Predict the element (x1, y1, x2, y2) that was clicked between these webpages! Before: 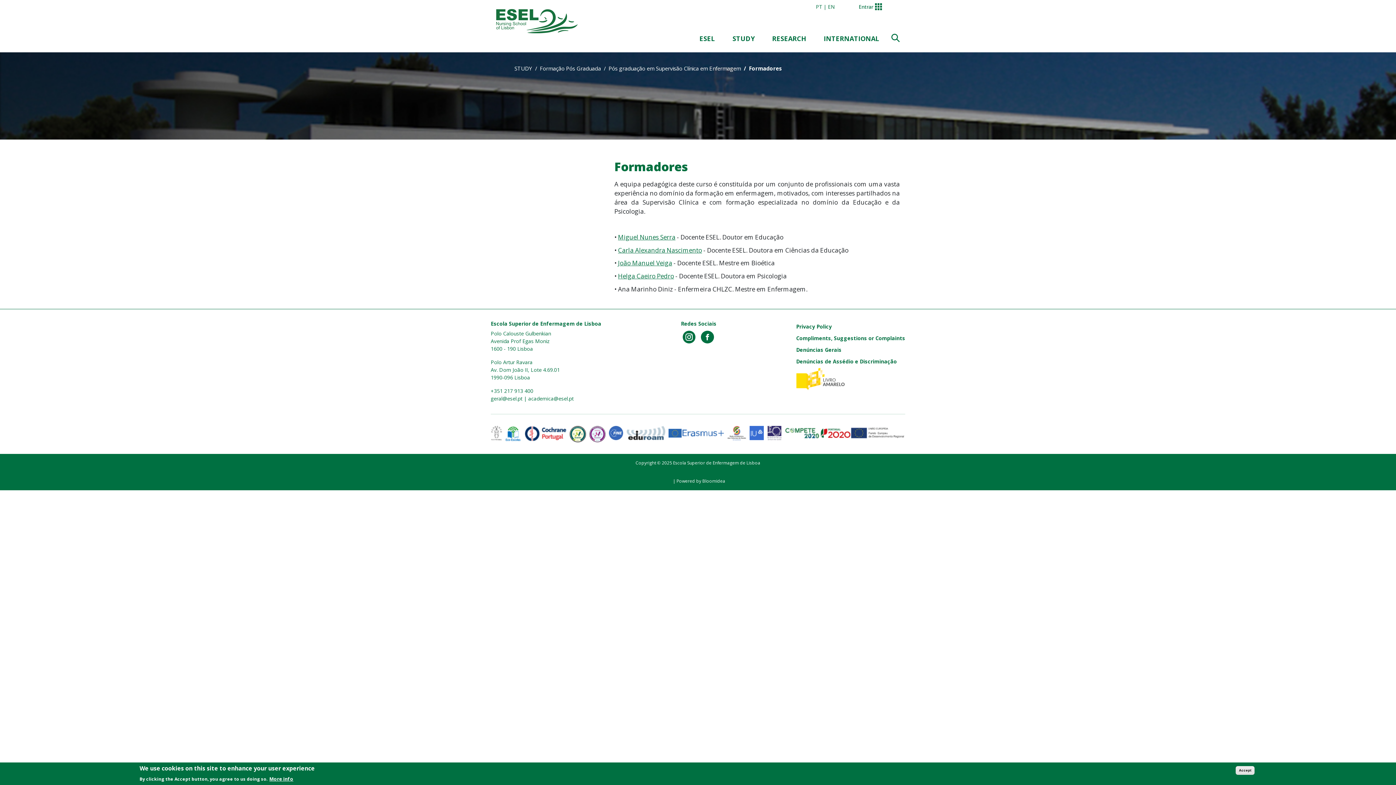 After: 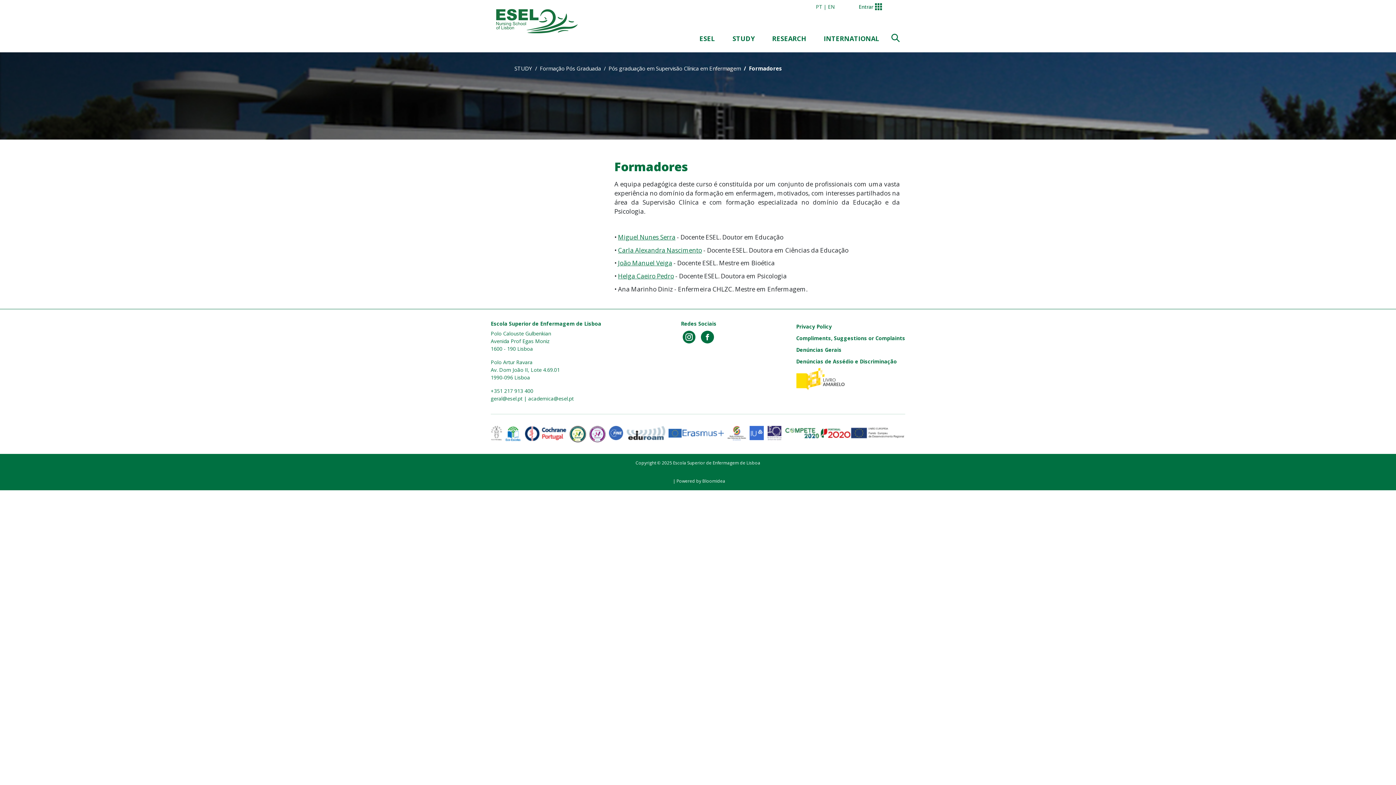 Action: label: EN bbox: (828, 3, 835, 10)